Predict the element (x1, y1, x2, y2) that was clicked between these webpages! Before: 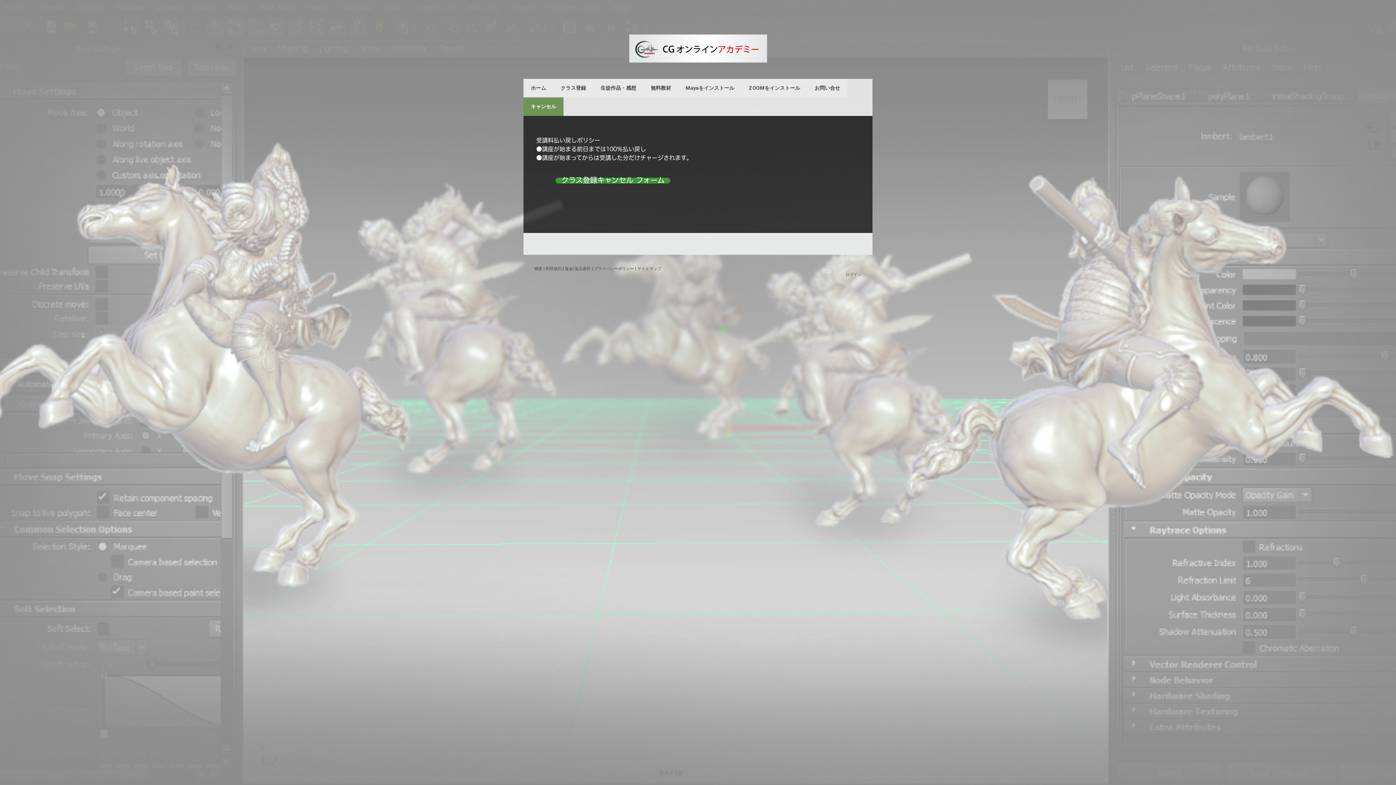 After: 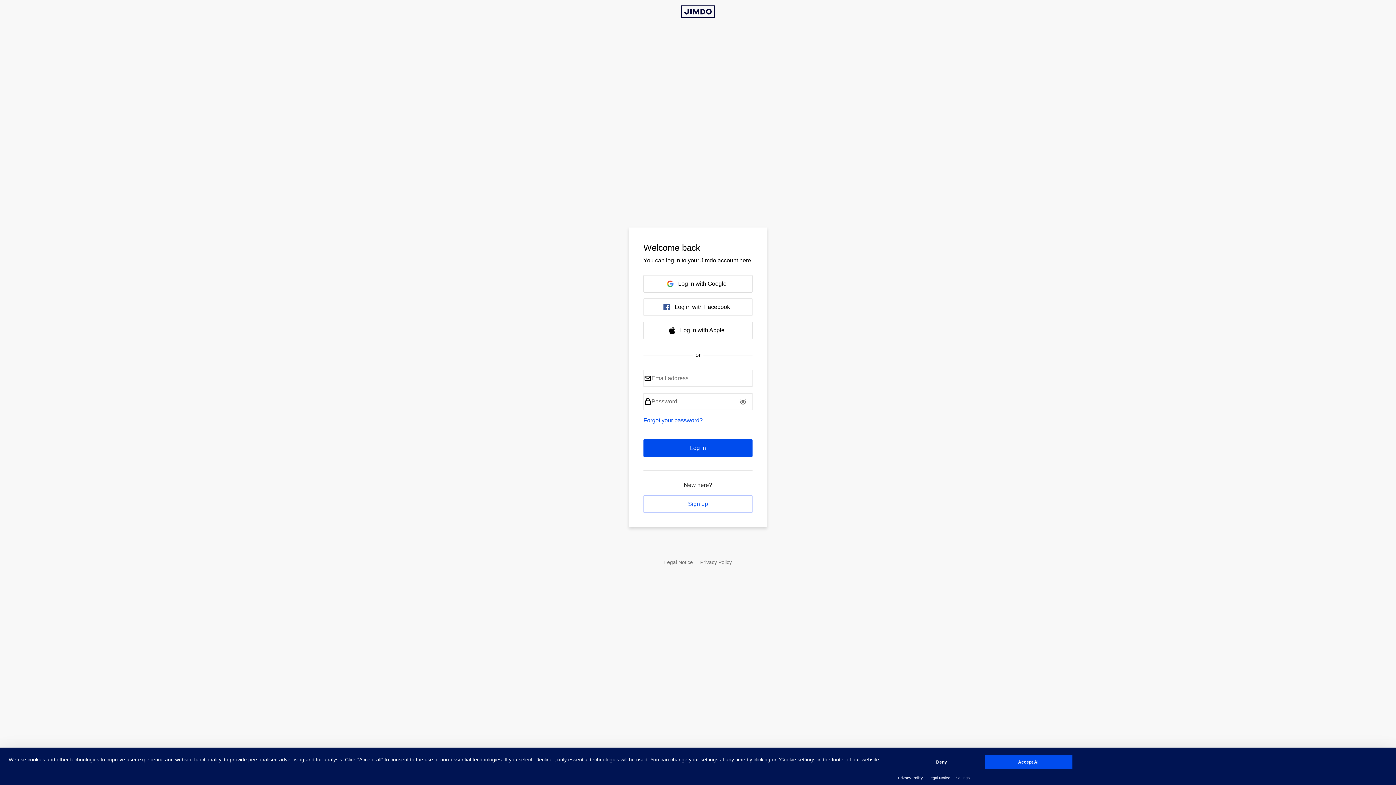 Action: bbox: (845, 271, 861, 277) label: ログイン